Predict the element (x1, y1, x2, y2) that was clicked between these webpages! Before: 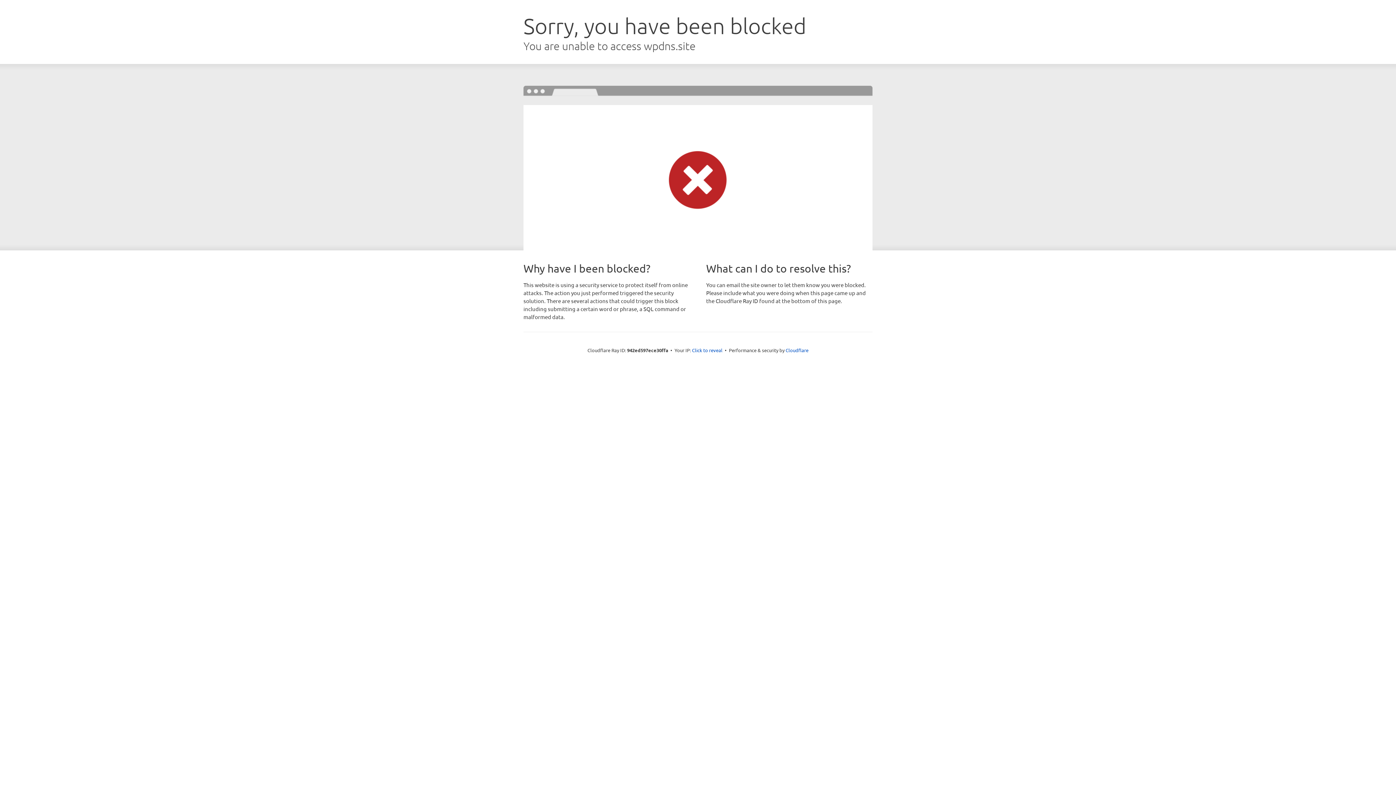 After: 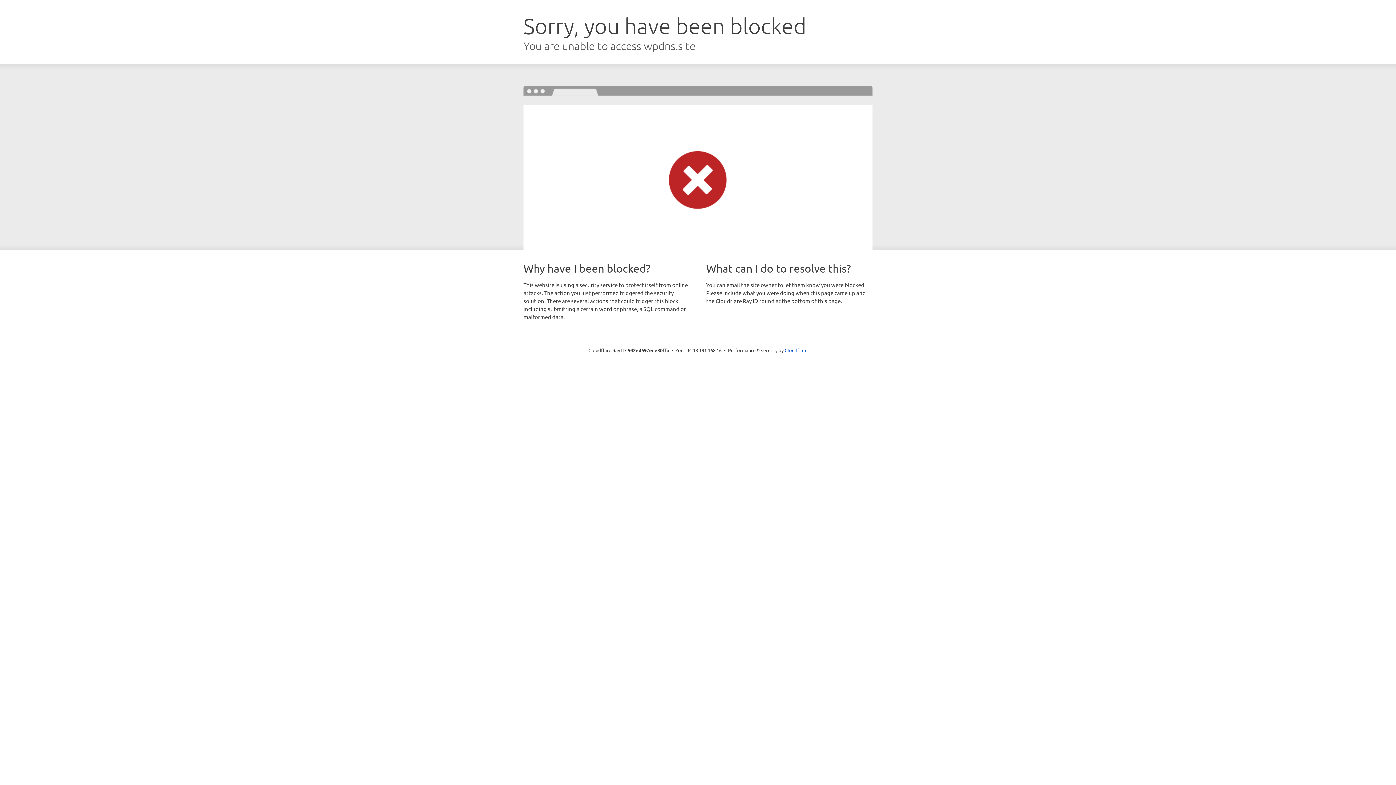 Action: bbox: (692, 346, 722, 353) label: Click to reveal